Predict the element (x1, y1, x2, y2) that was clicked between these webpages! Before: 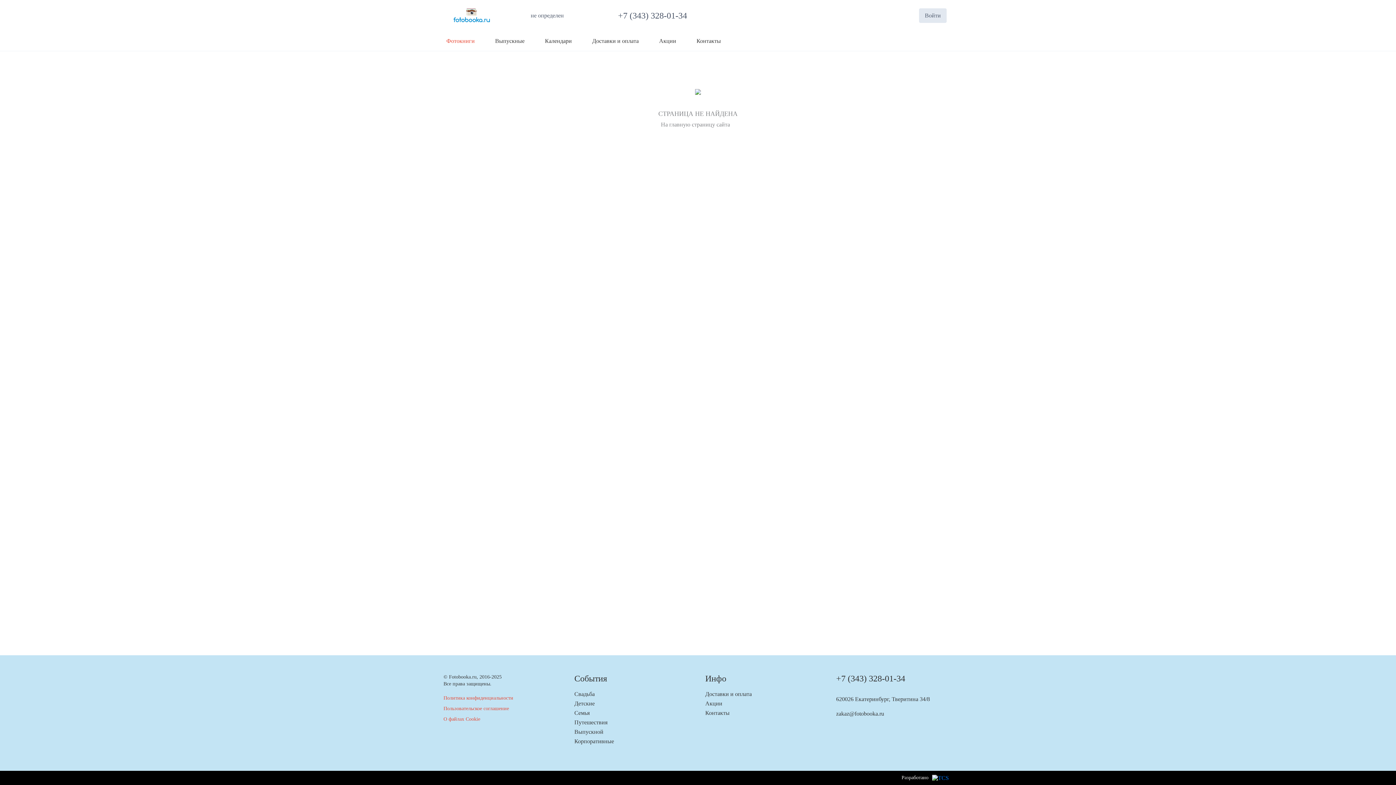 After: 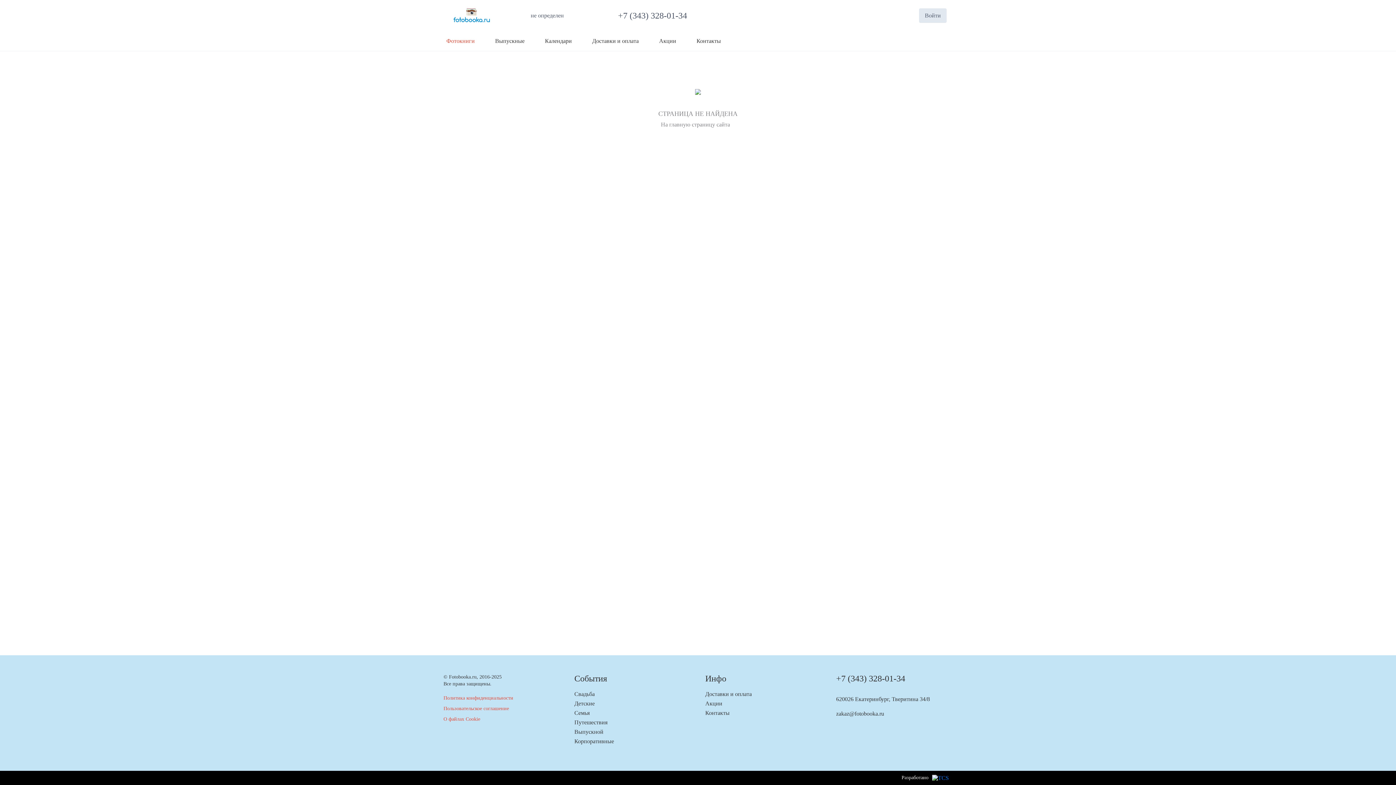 Action: label: Акции bbox: (656, 34, 679, 48)